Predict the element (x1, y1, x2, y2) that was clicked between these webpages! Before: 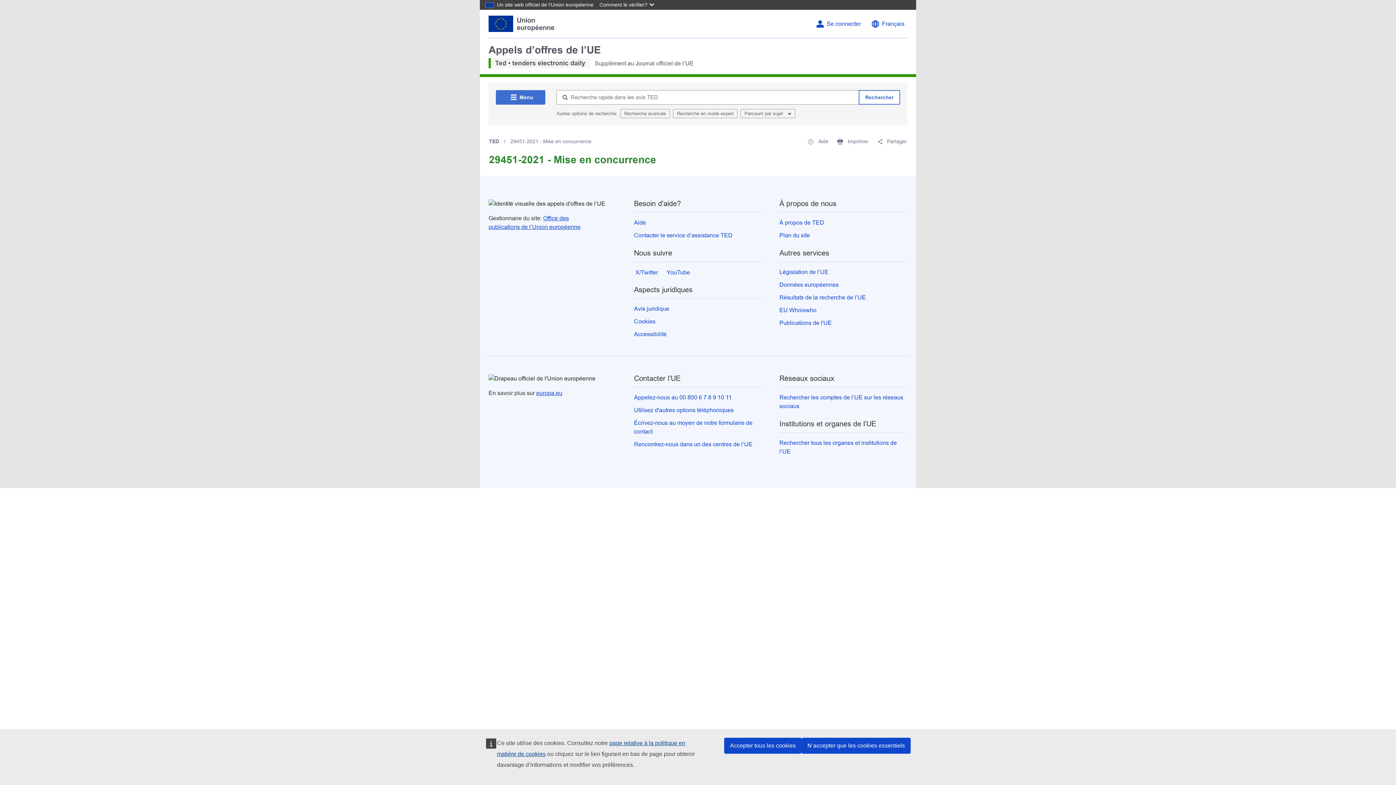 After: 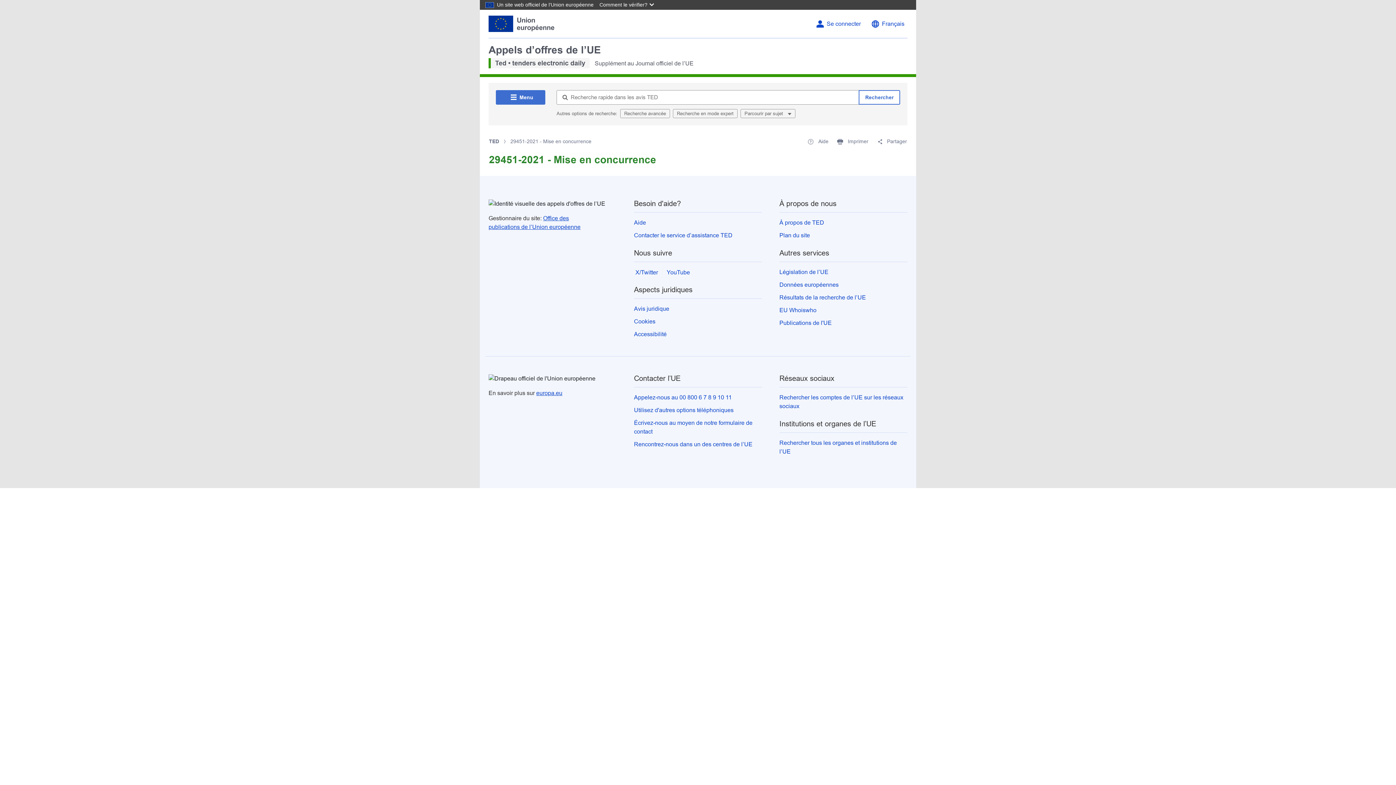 Action: label: N’accepter que les cookies essentiels bbox: (801, 738, 910, 754)